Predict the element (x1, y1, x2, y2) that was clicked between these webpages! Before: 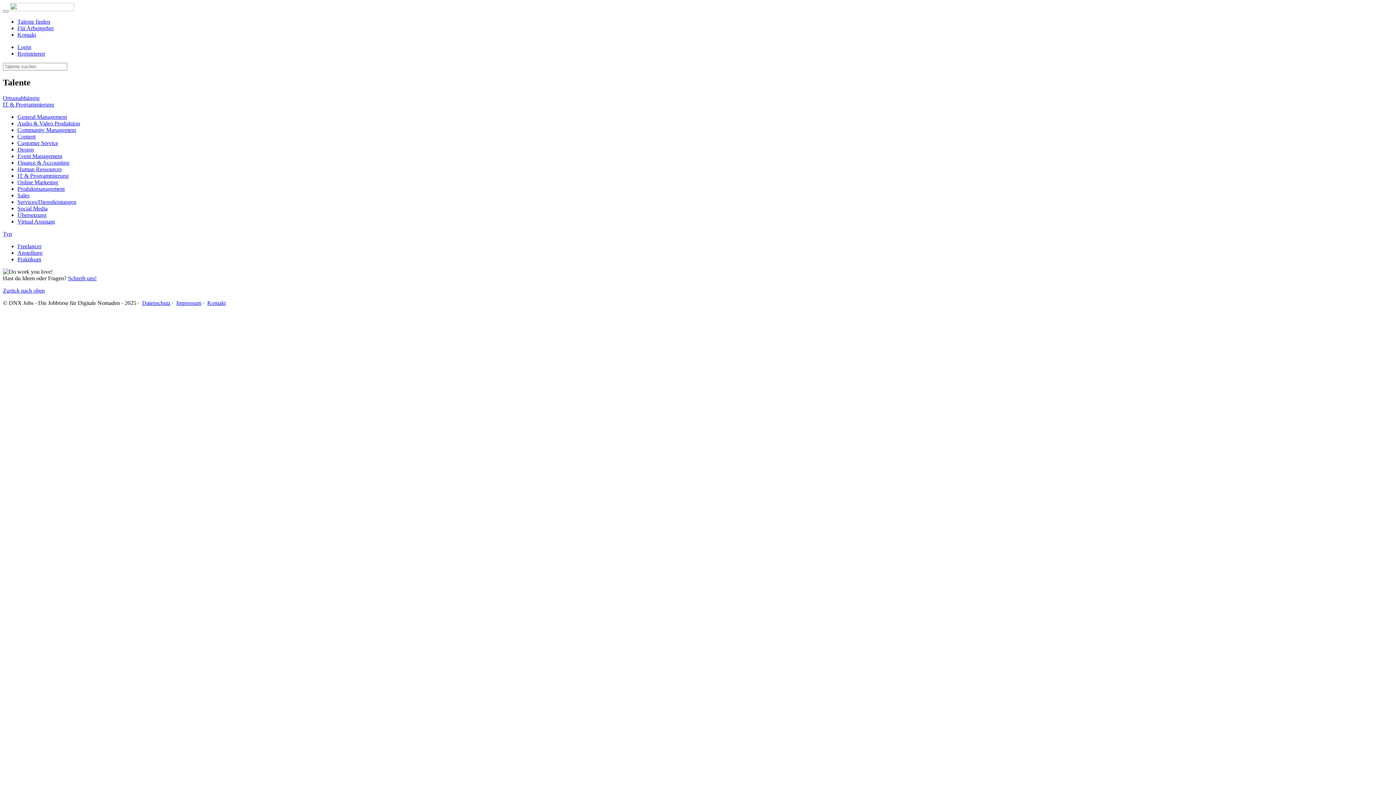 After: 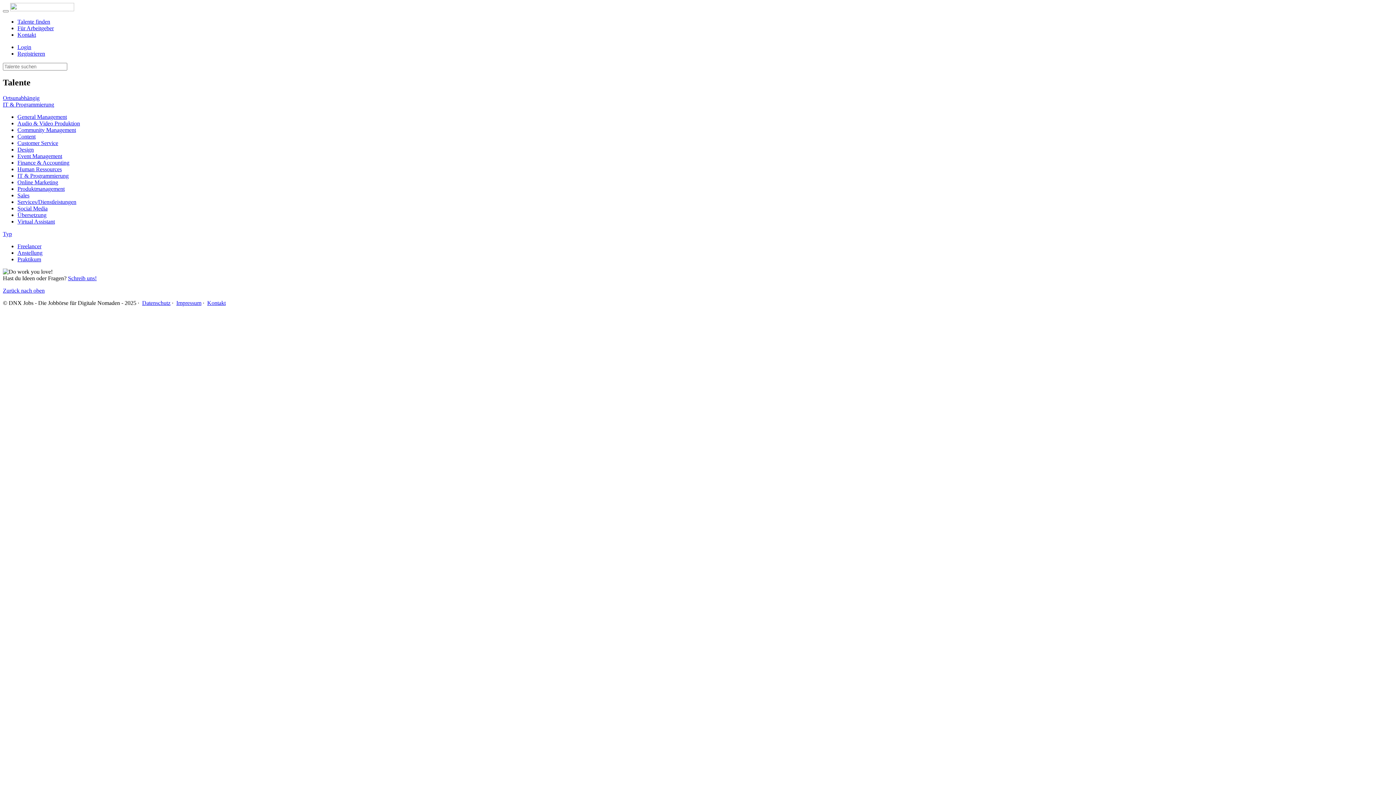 Action: label: Zurück nach oben bbox: (2, 287, 44, 293)